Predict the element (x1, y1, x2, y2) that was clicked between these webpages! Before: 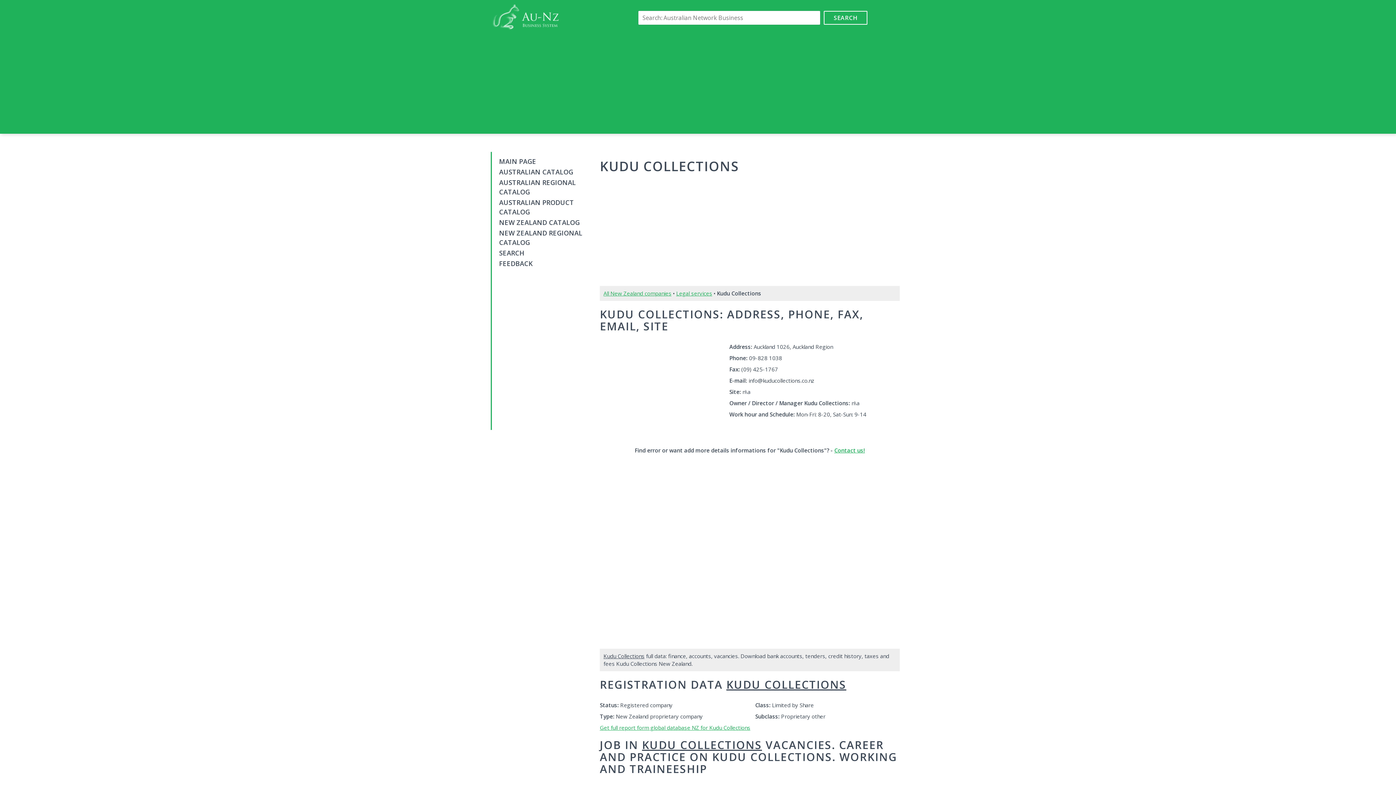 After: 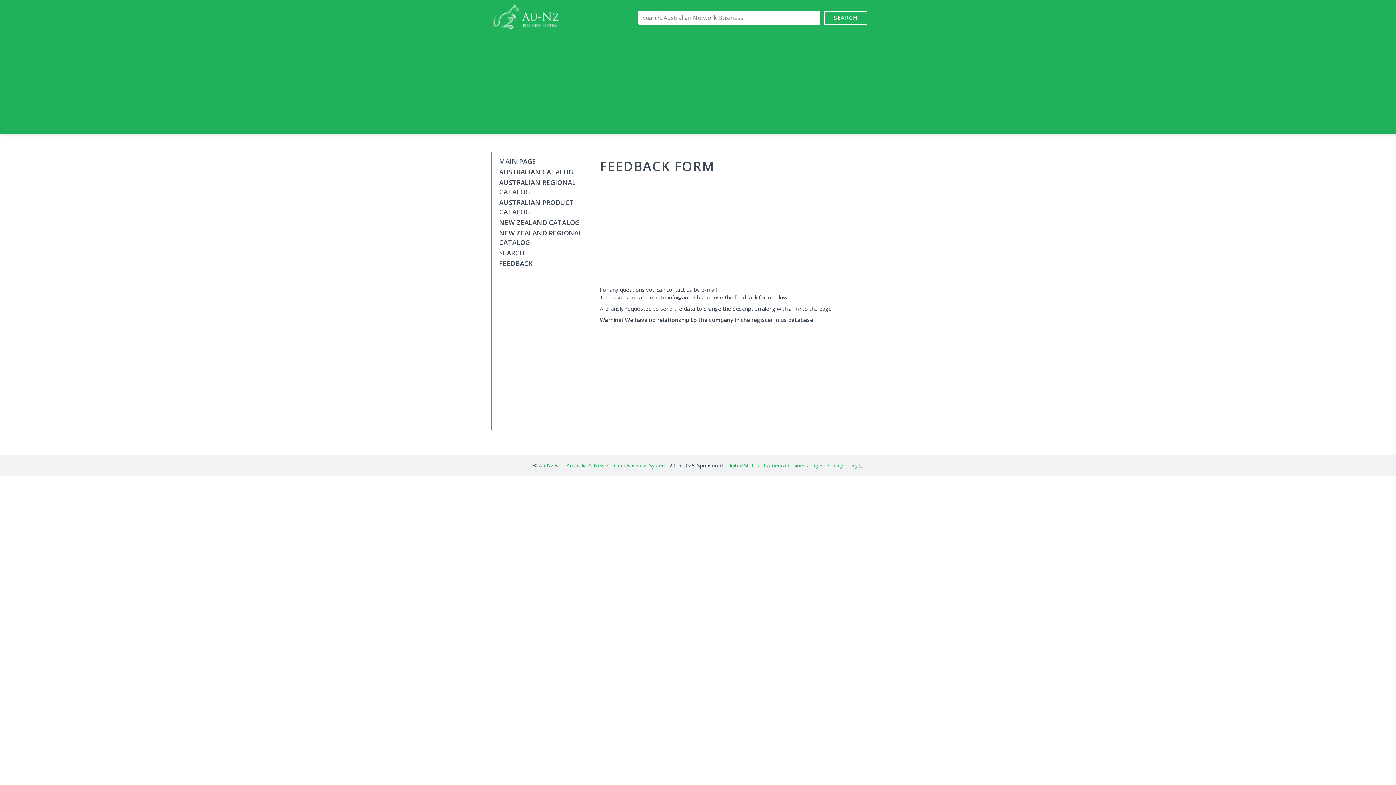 Action: bbox: (834, 446, 865, 454) label: Contact us!